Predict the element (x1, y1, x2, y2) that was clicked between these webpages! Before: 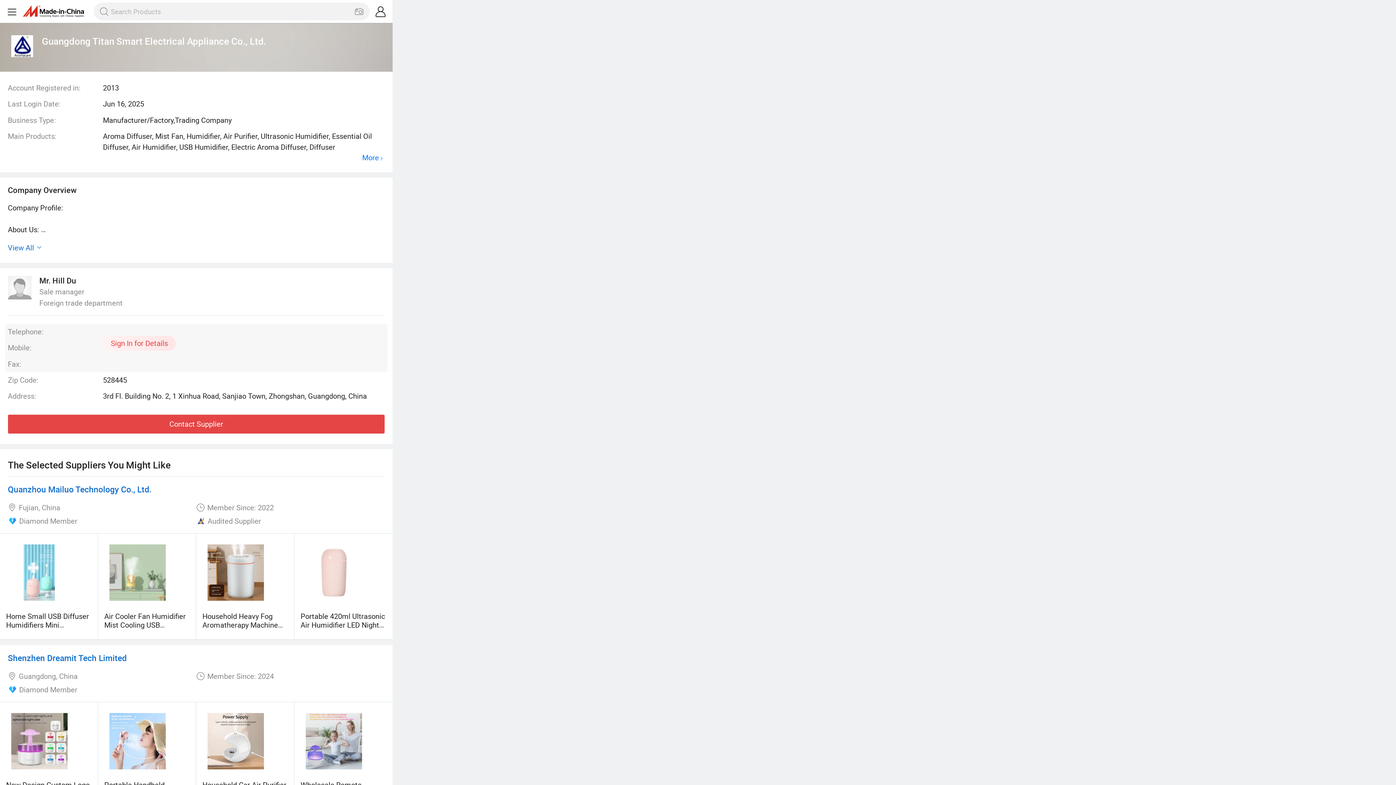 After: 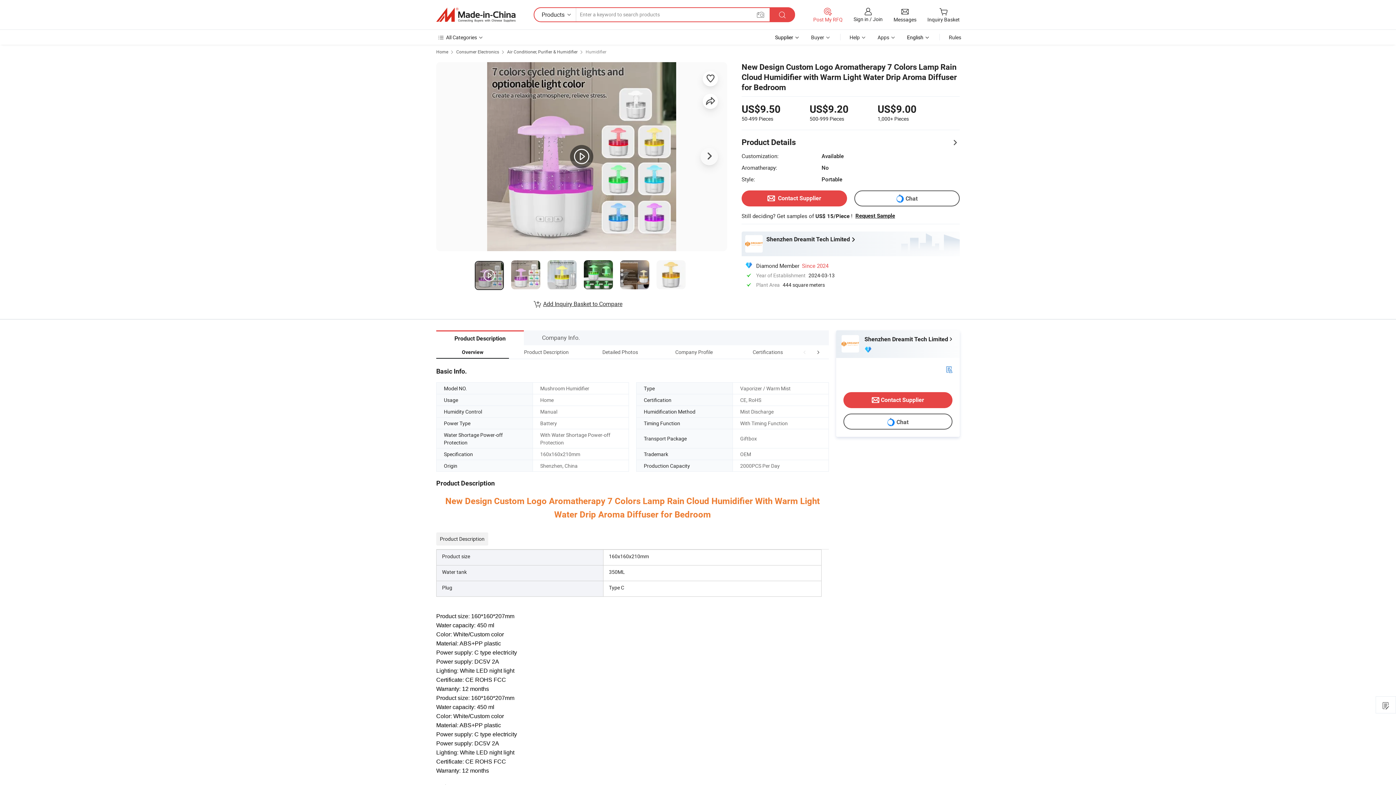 Action: bbox: (0, 702, 78, 781)